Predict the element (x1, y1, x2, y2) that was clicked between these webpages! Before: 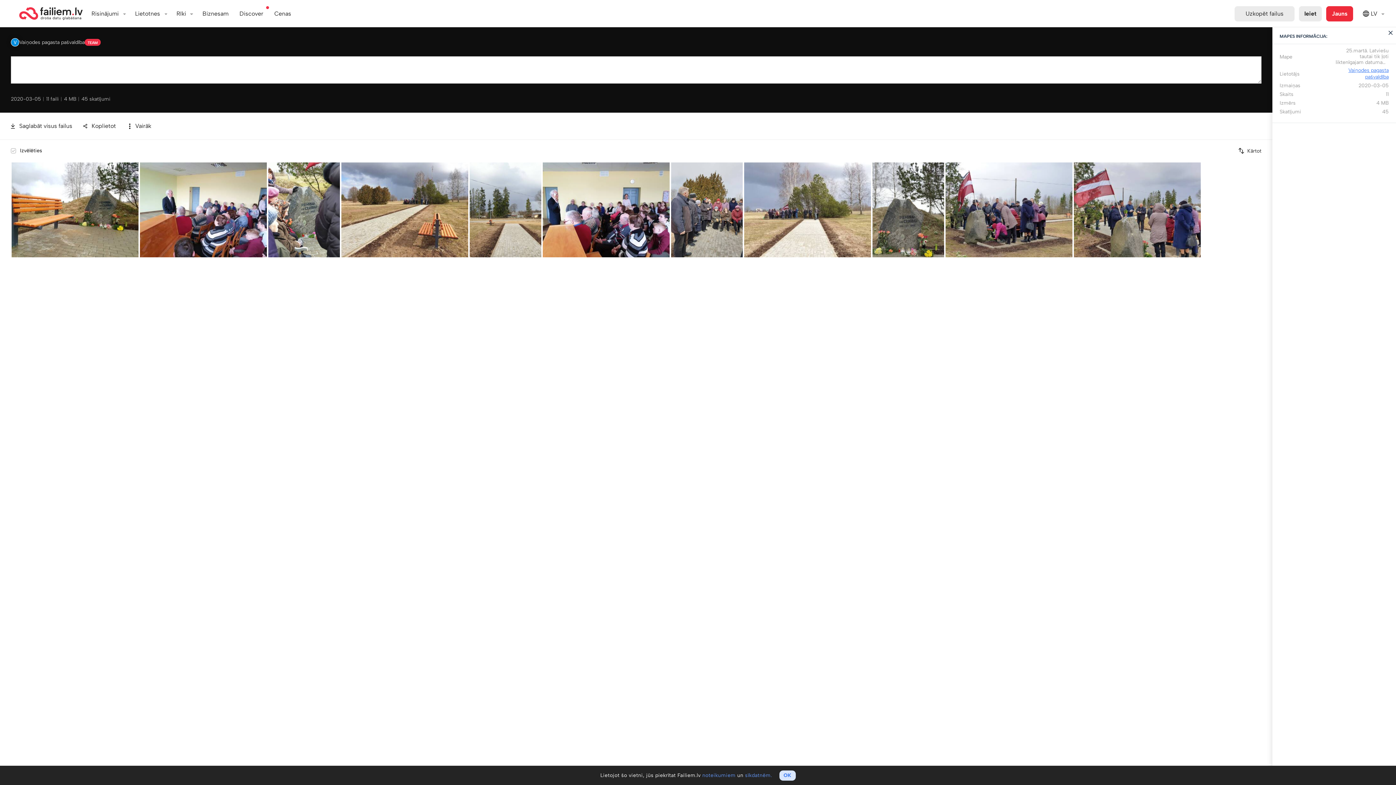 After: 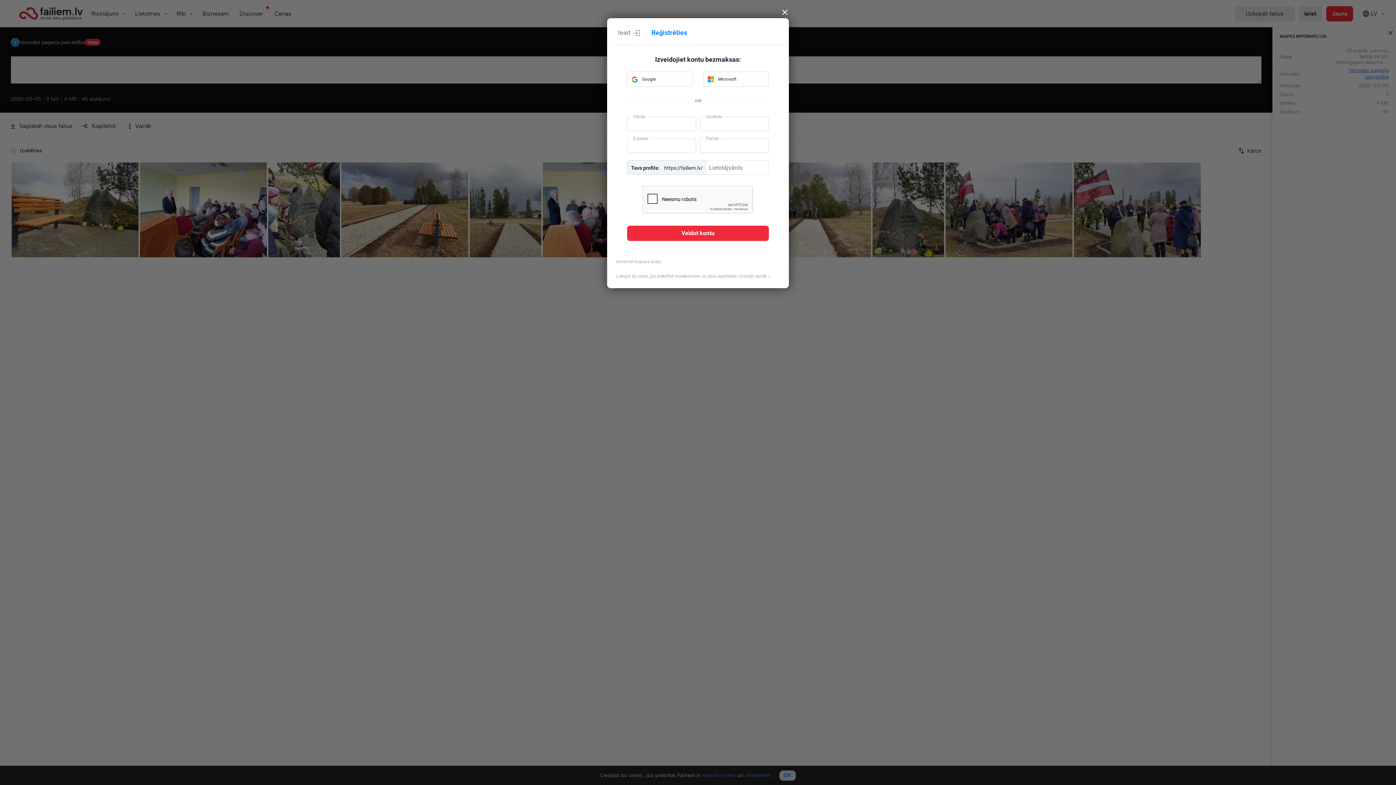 Action: bbox: (1326, 6, 1353, 21) label: Jauns